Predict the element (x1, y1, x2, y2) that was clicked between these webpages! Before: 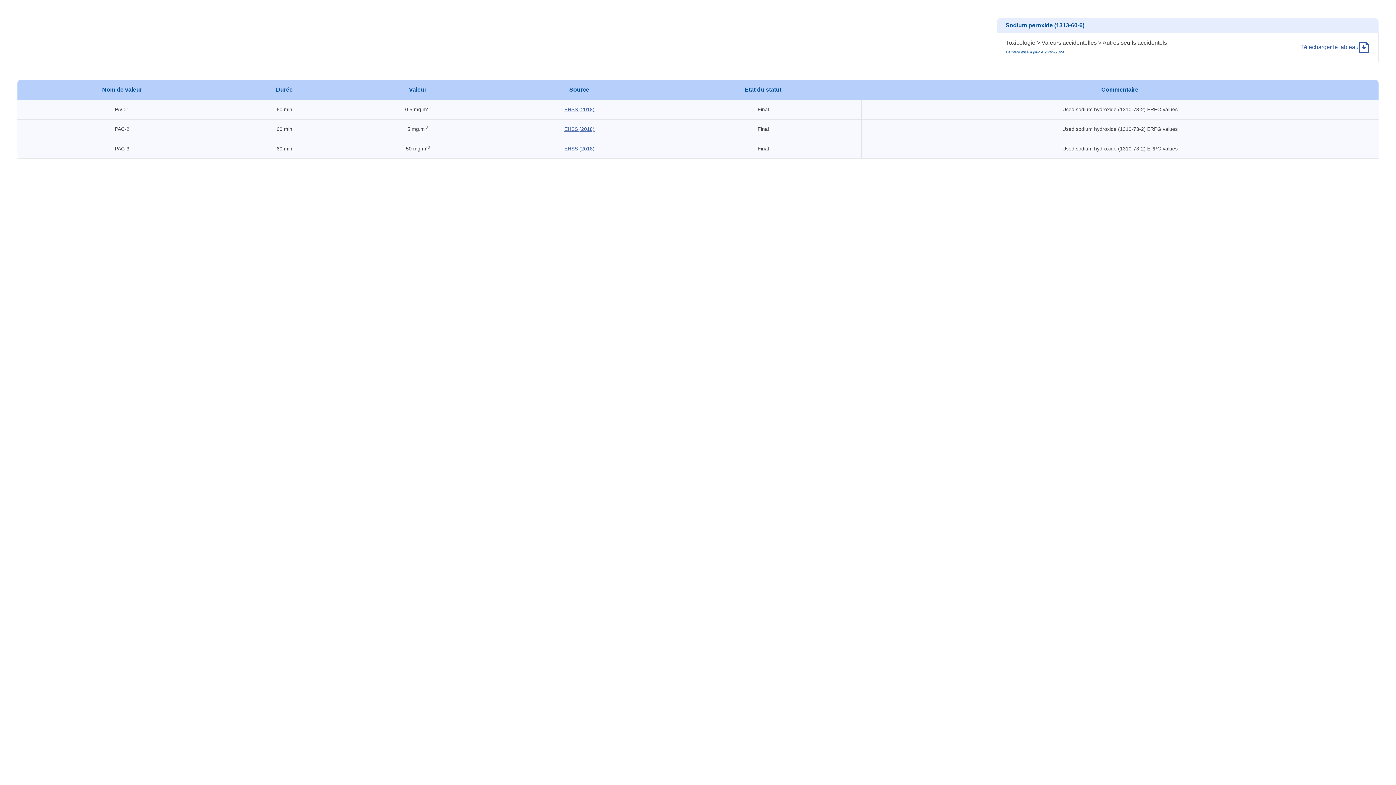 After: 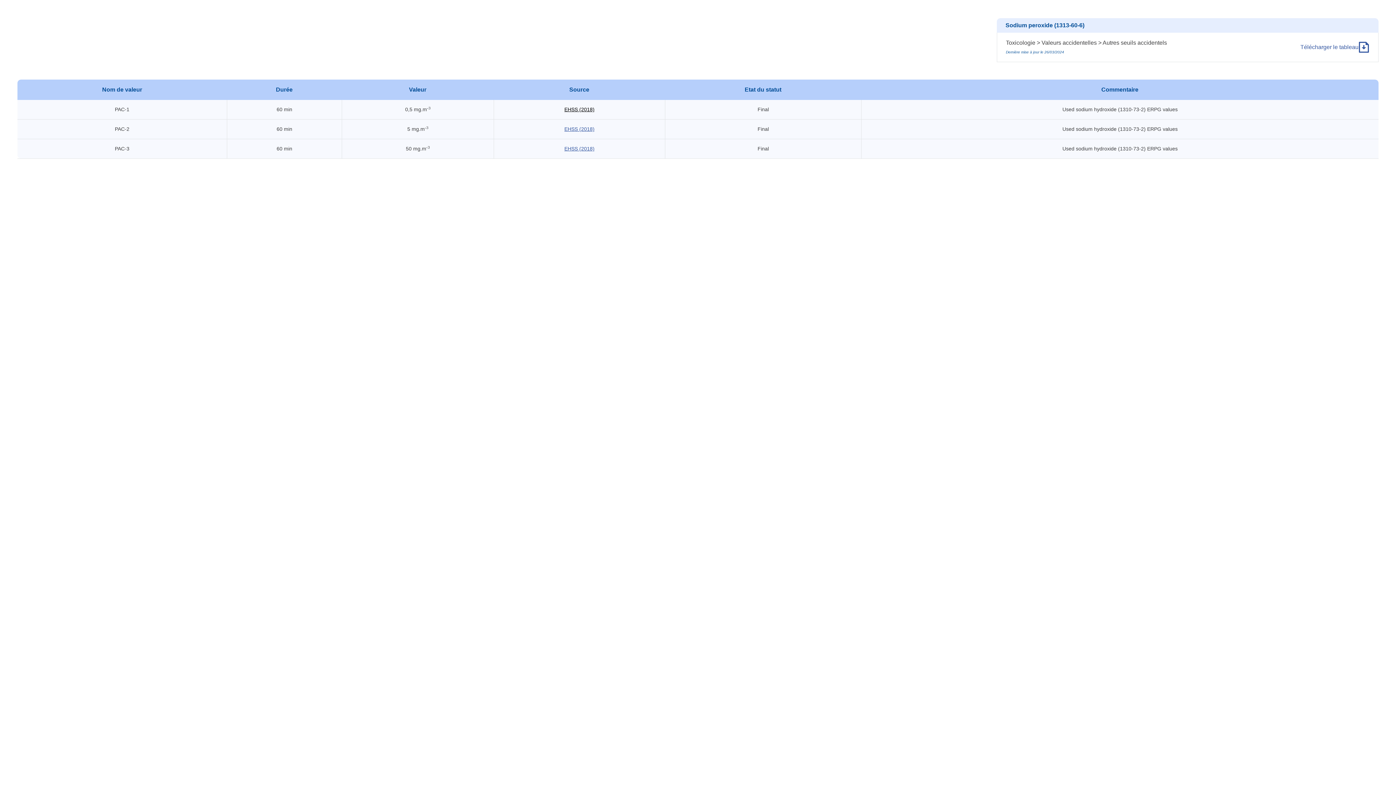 Action: label: EHSS (2018) bbox: (564, 105, 594, 113)